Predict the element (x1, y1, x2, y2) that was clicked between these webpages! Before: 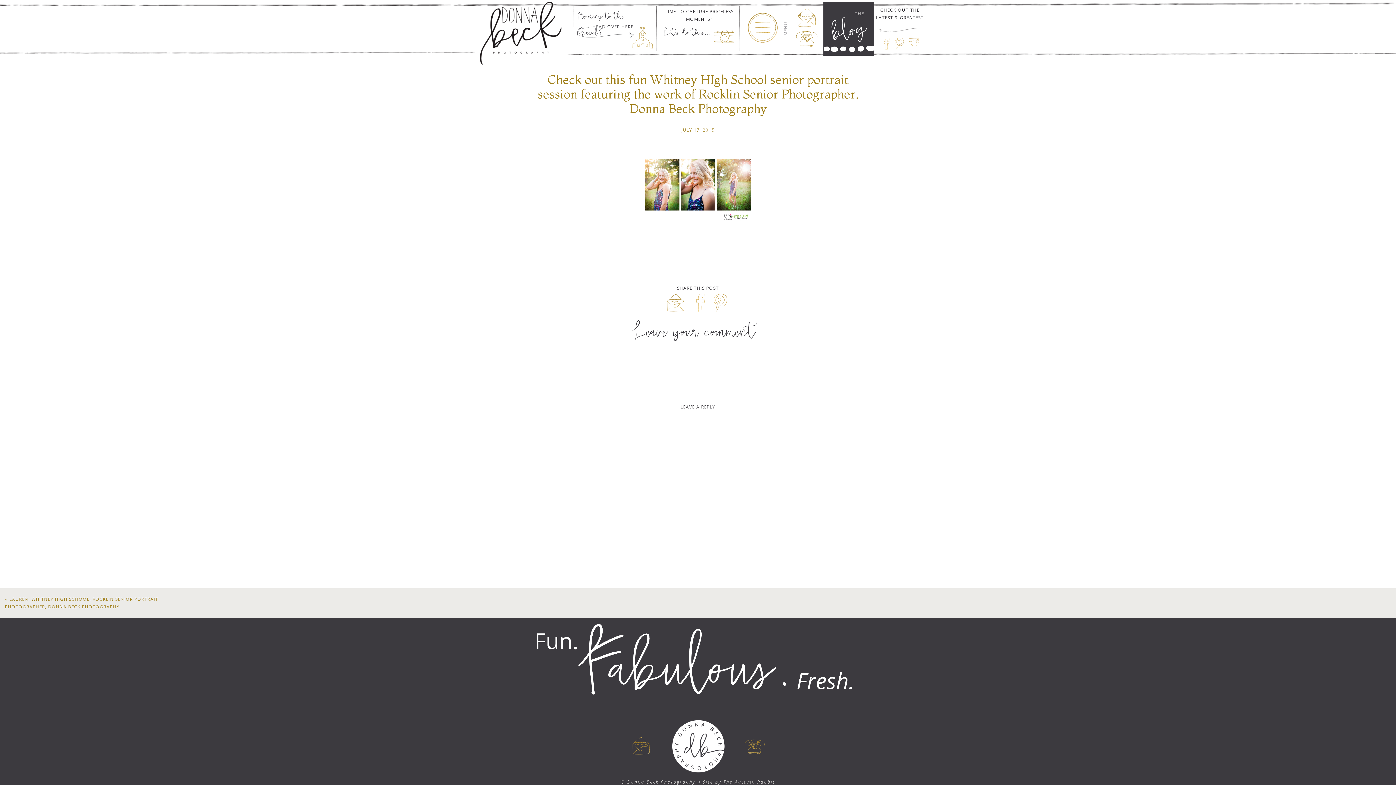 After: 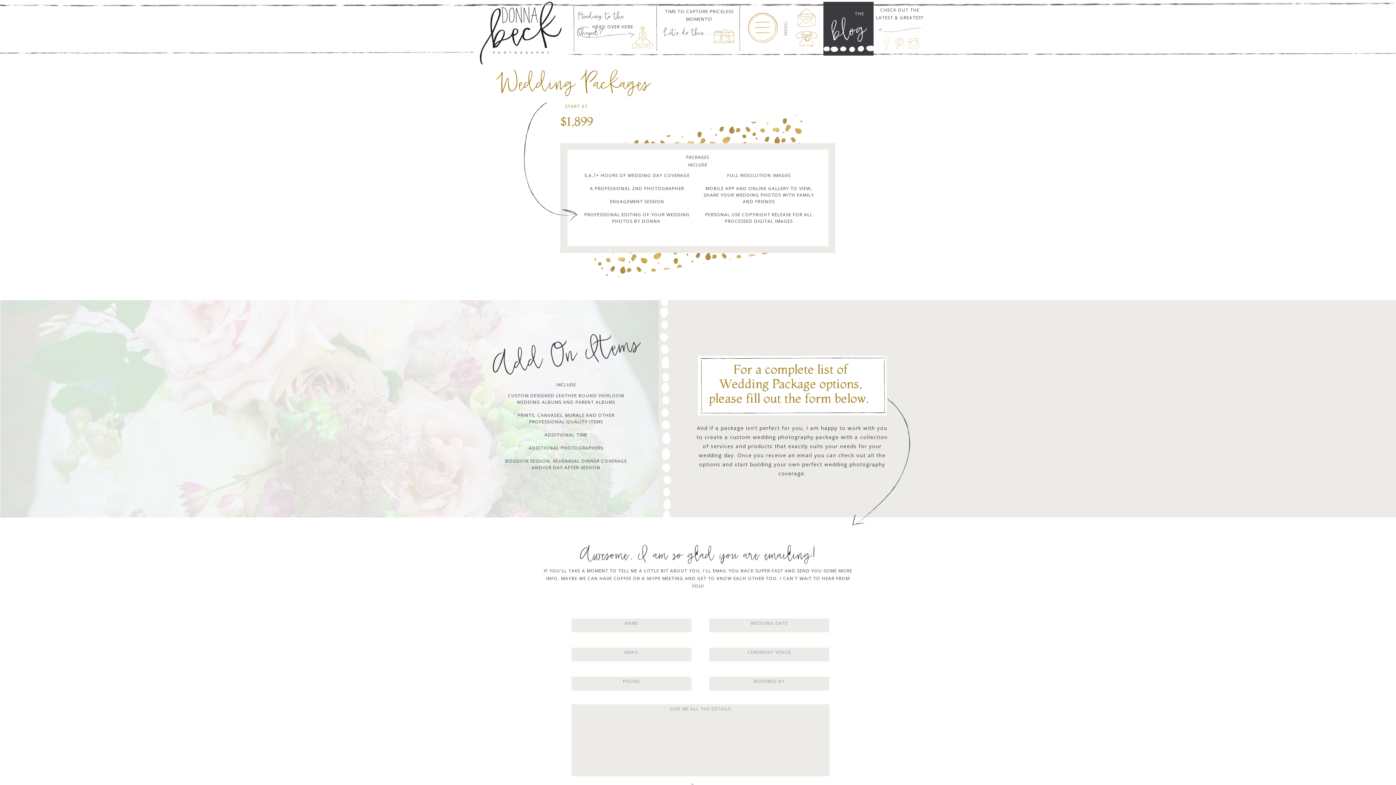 Action: bbox: (573, 23, 637, 41)